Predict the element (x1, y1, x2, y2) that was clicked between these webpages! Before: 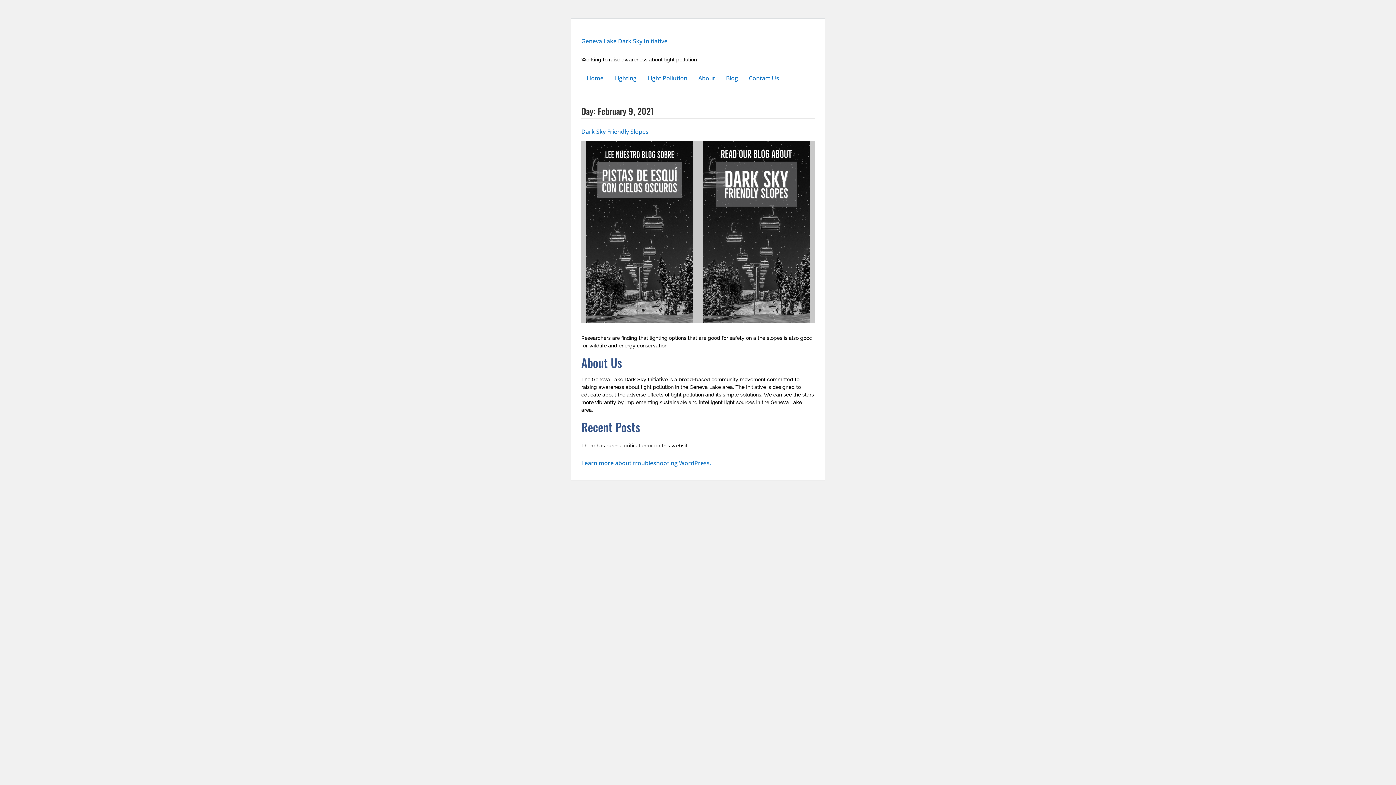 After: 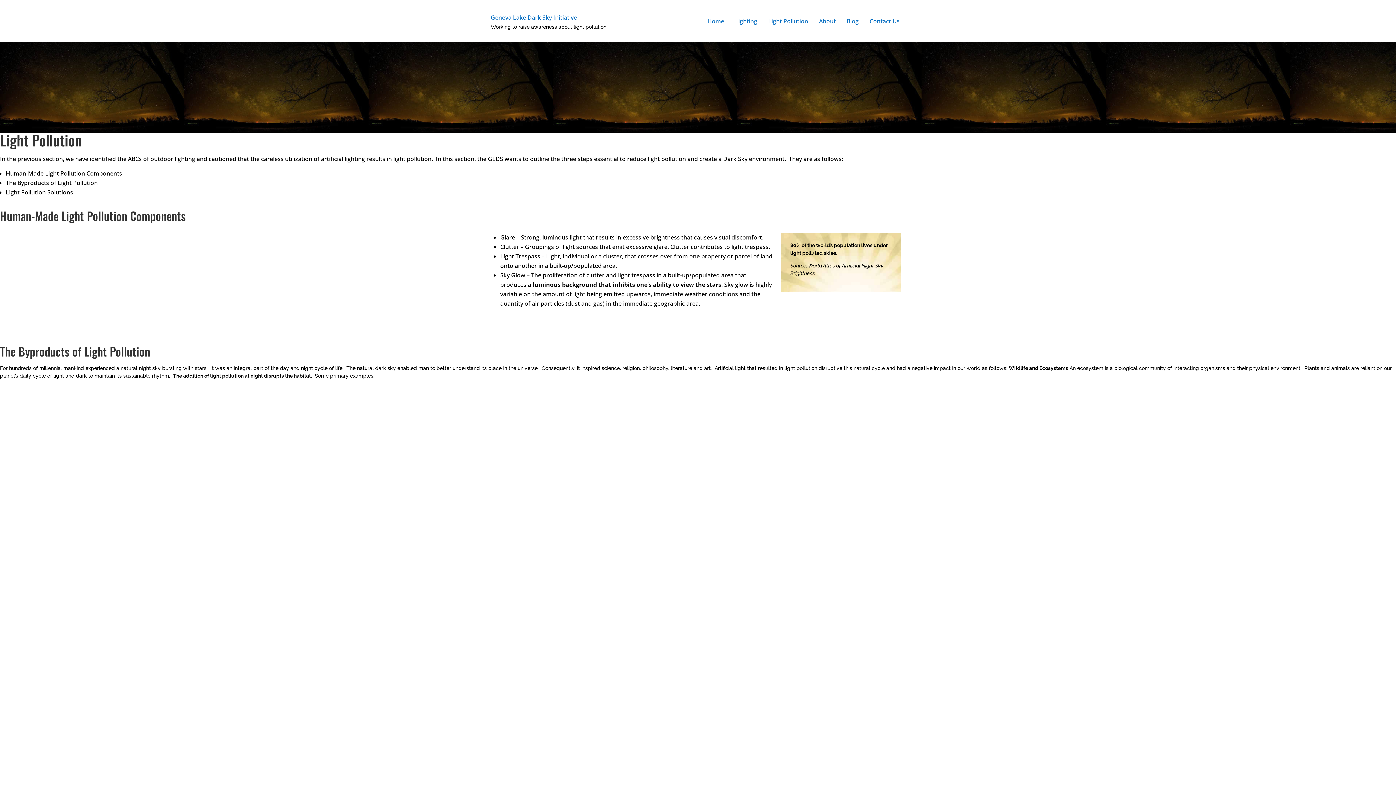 Action: bbox: (642, 70, 693, 85) label: Light Pollution